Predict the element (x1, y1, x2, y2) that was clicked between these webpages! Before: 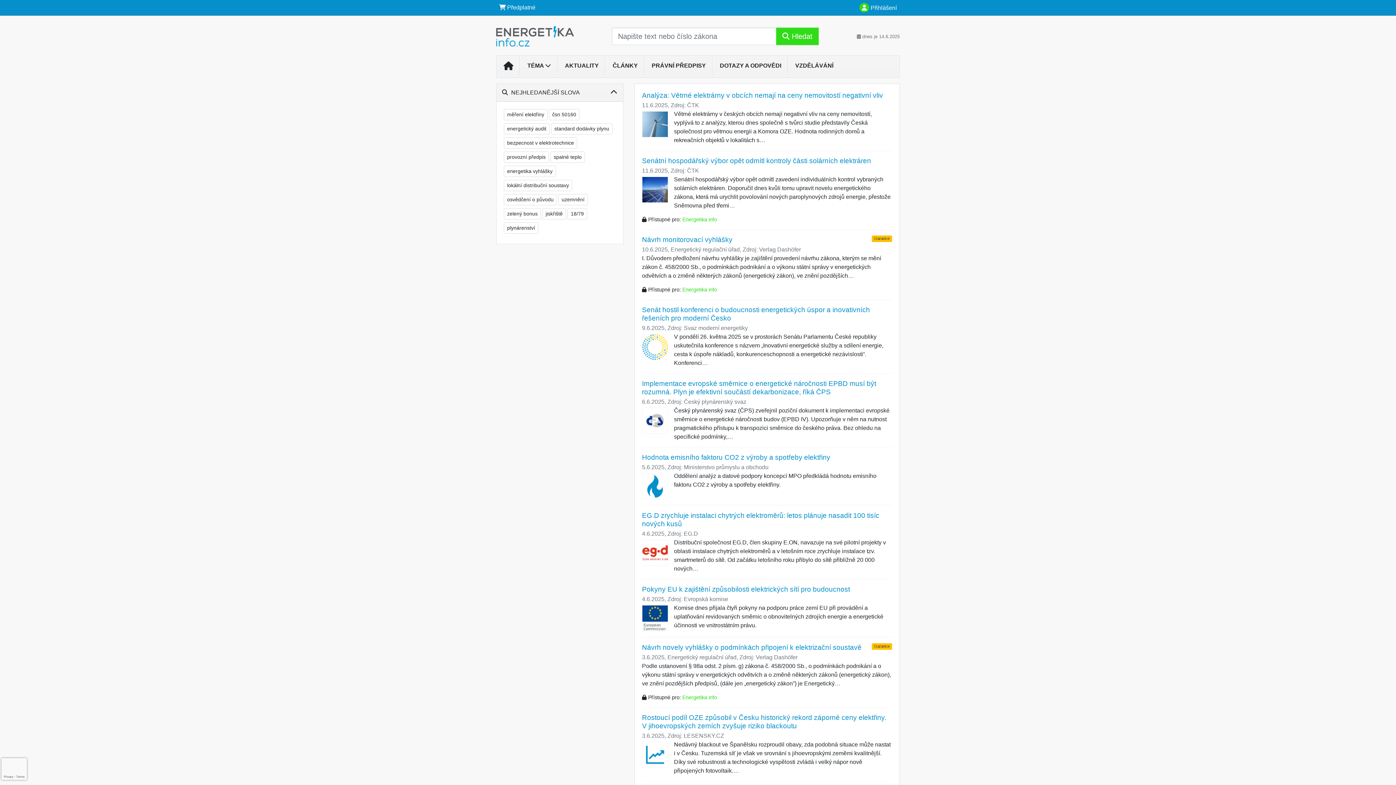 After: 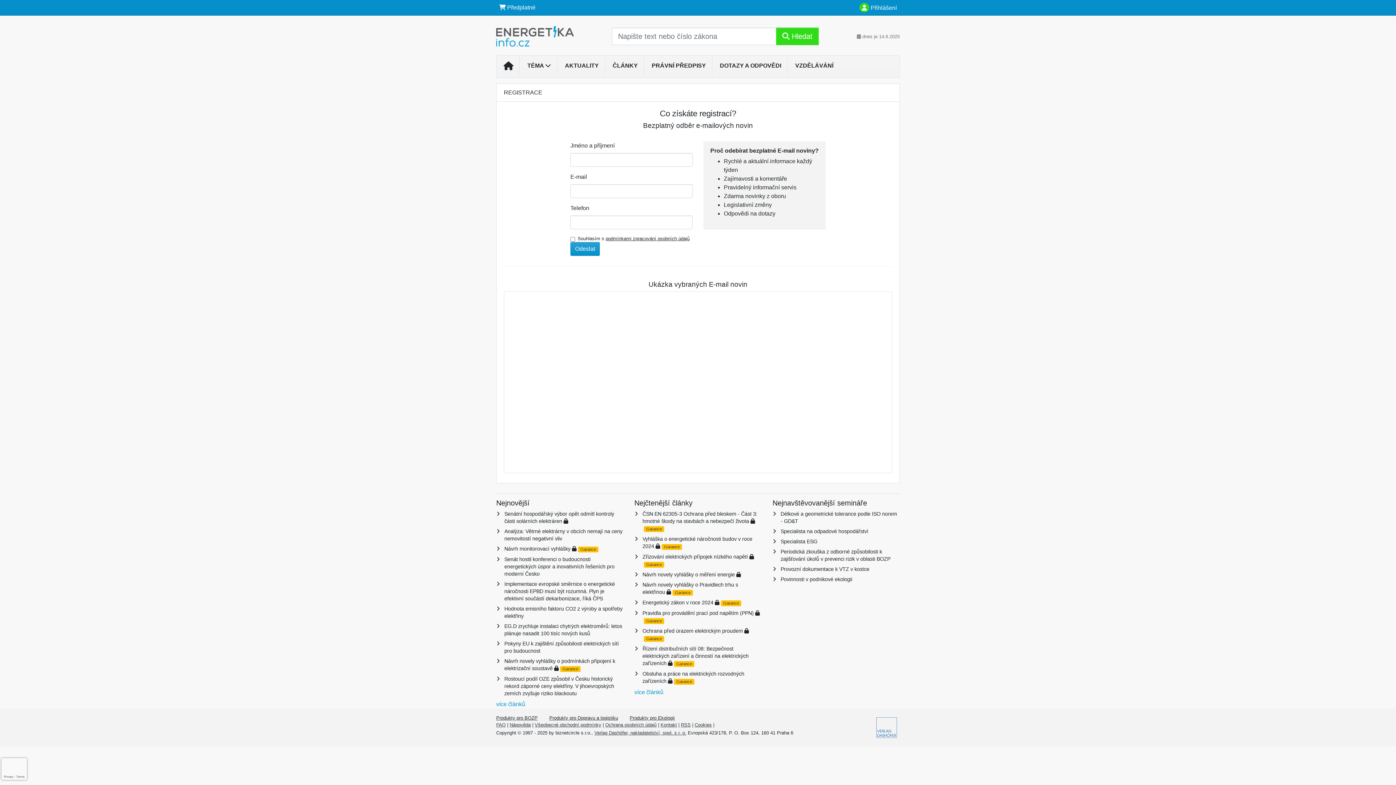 Action: bbox: (682, 694, 717, 700) label: Energetika info